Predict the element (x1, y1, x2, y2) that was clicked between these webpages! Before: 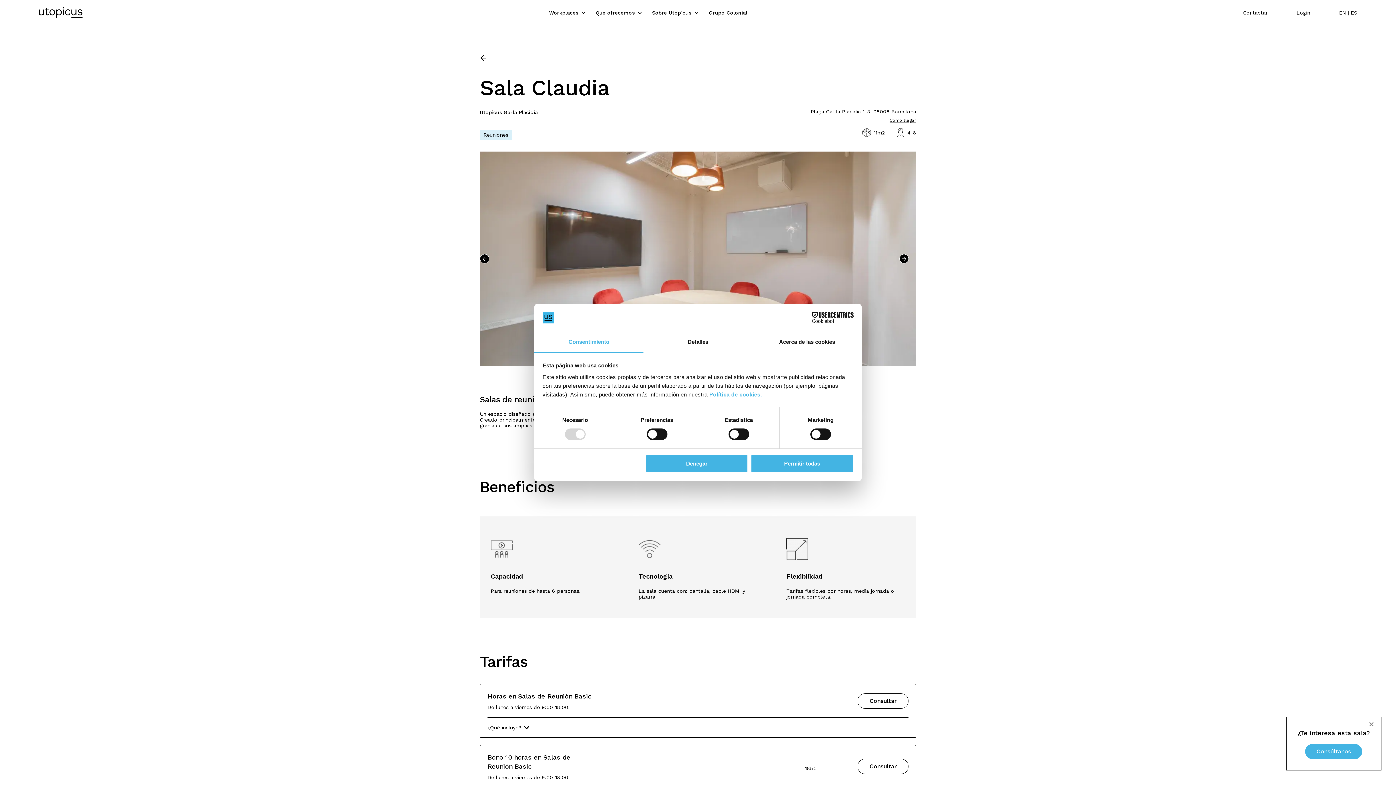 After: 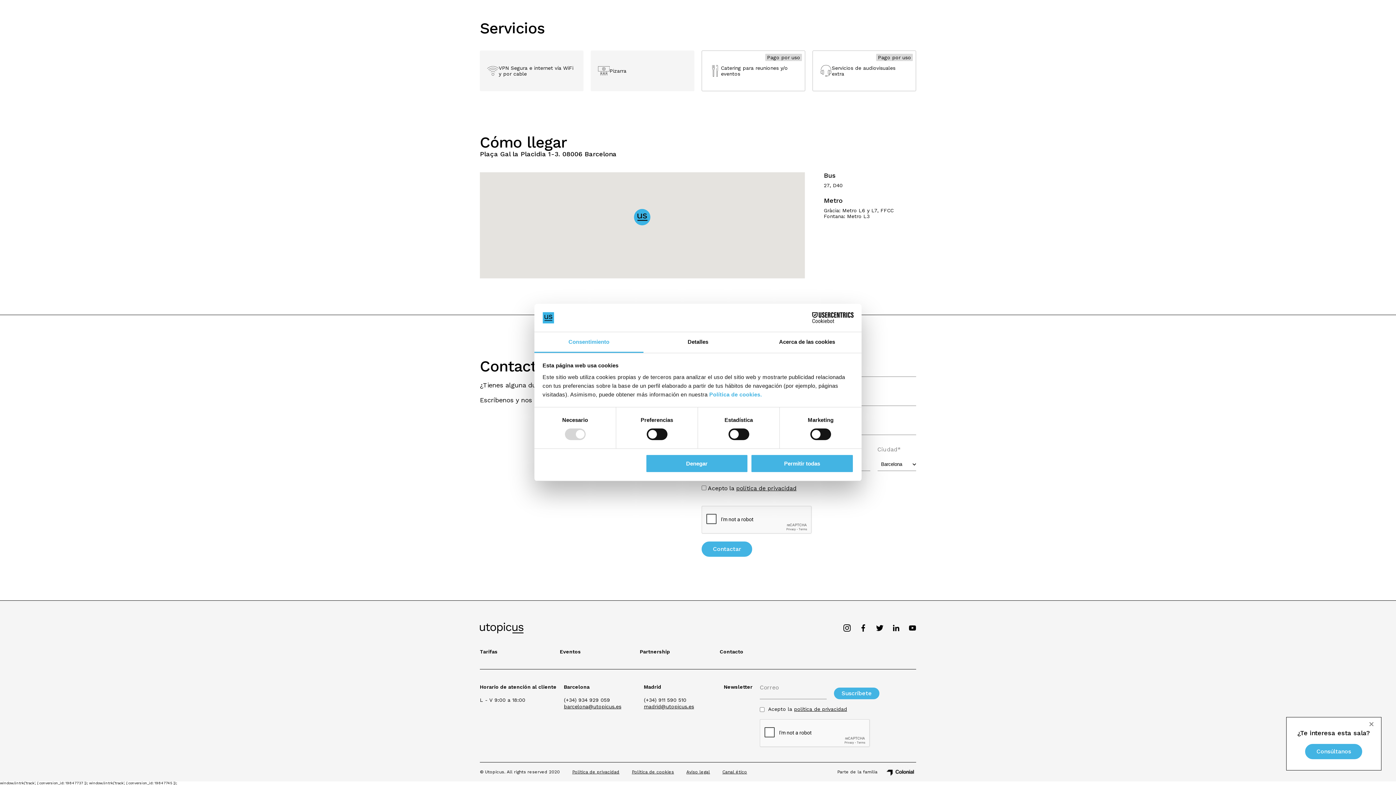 Action: bbox: (869, 764, 896, 769) label: Consultar